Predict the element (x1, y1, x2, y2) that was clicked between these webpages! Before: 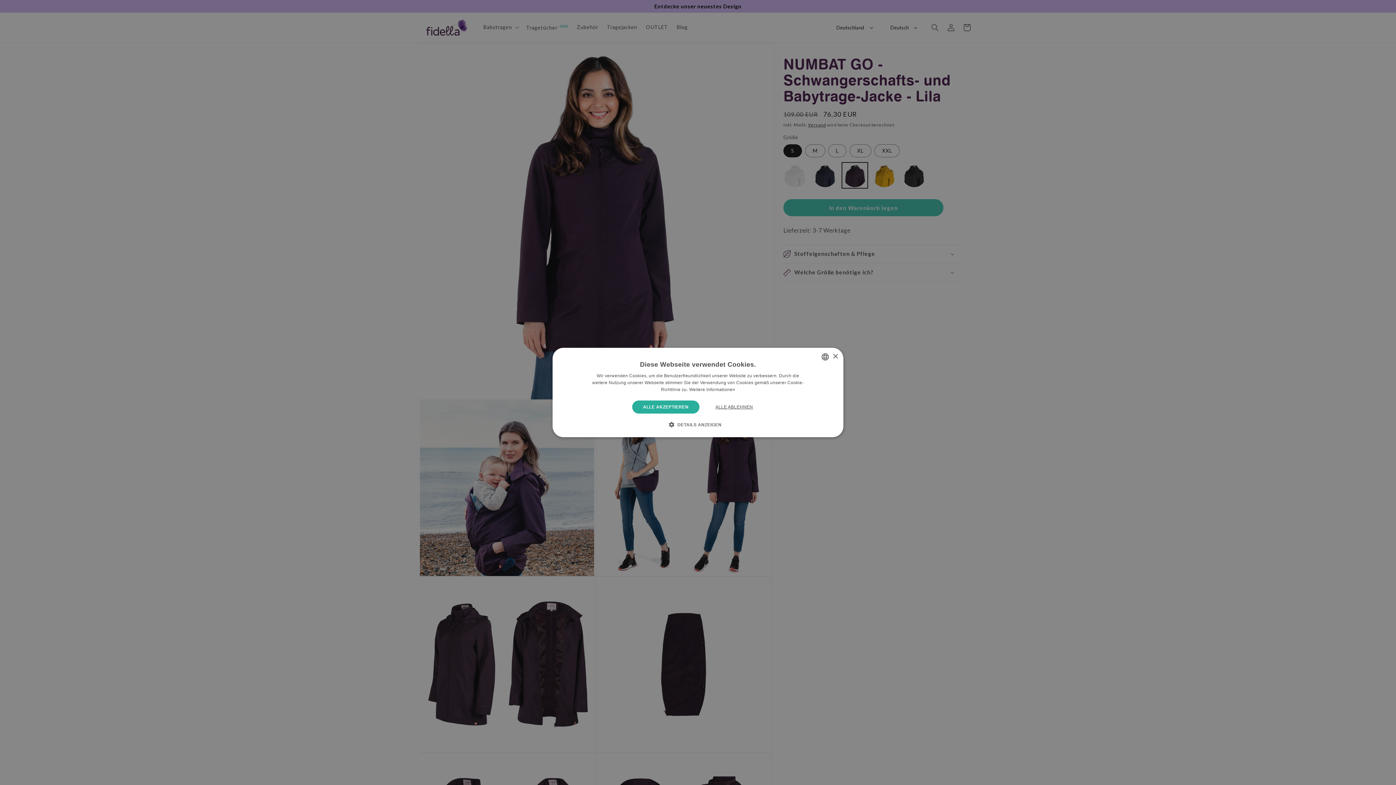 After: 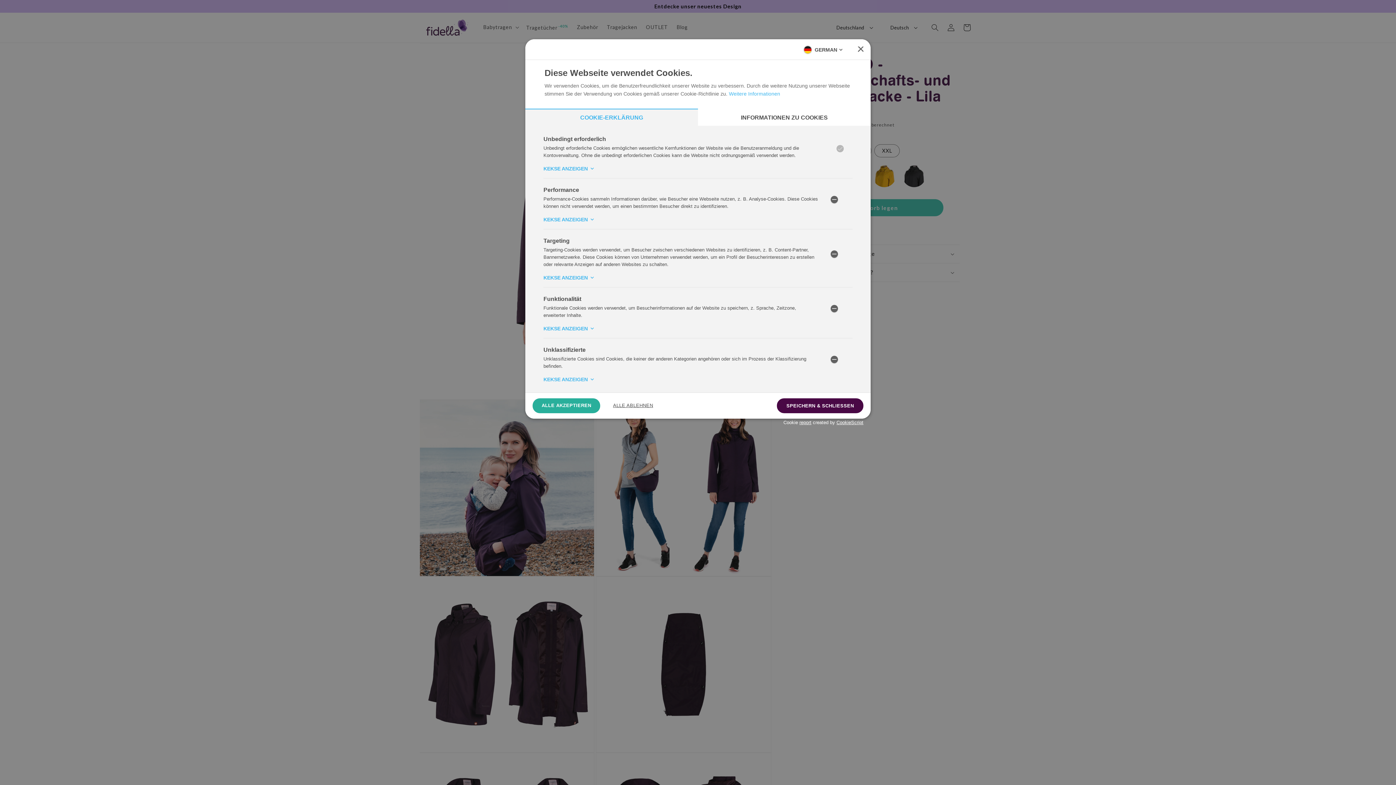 Action: bbox: (674, 421, 721, 428) label:  DETAILS ANZEIGEN